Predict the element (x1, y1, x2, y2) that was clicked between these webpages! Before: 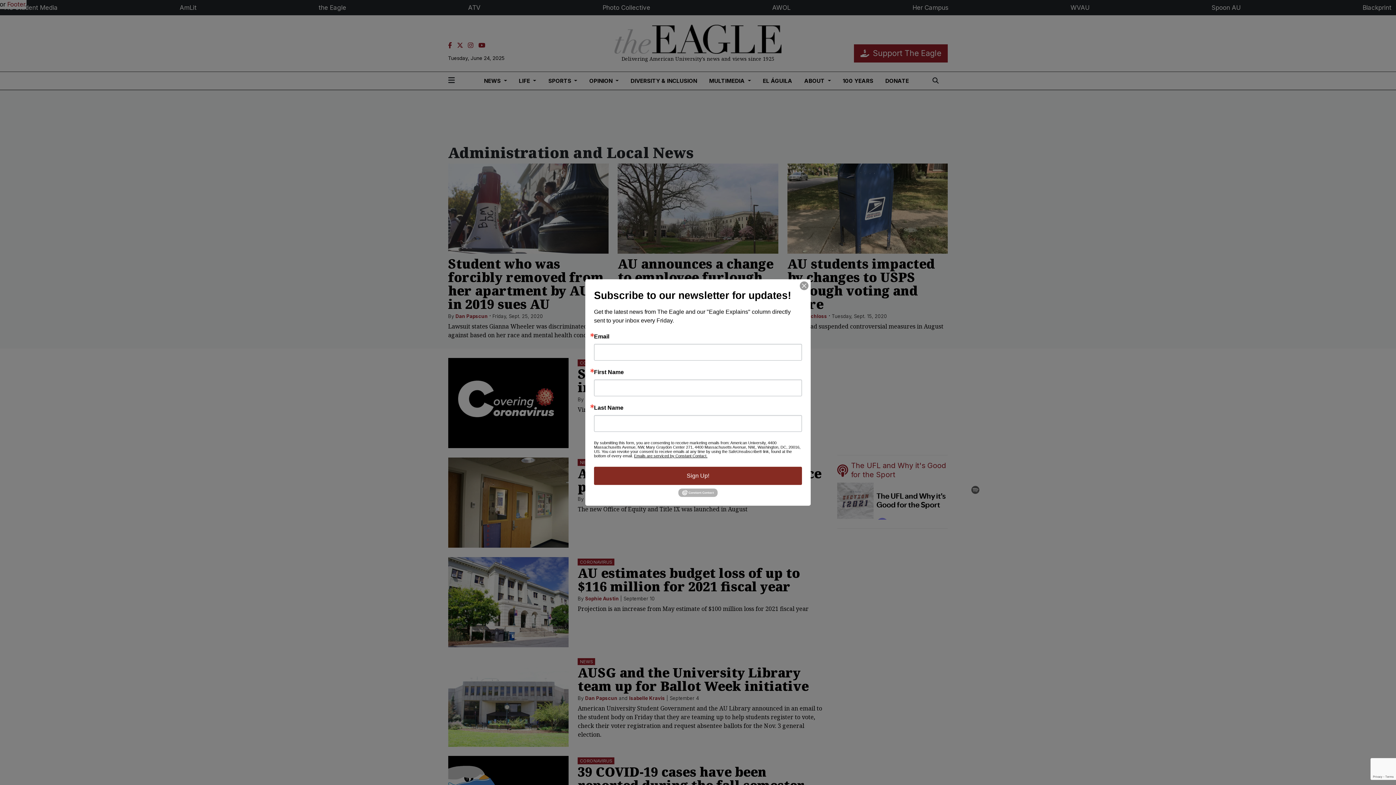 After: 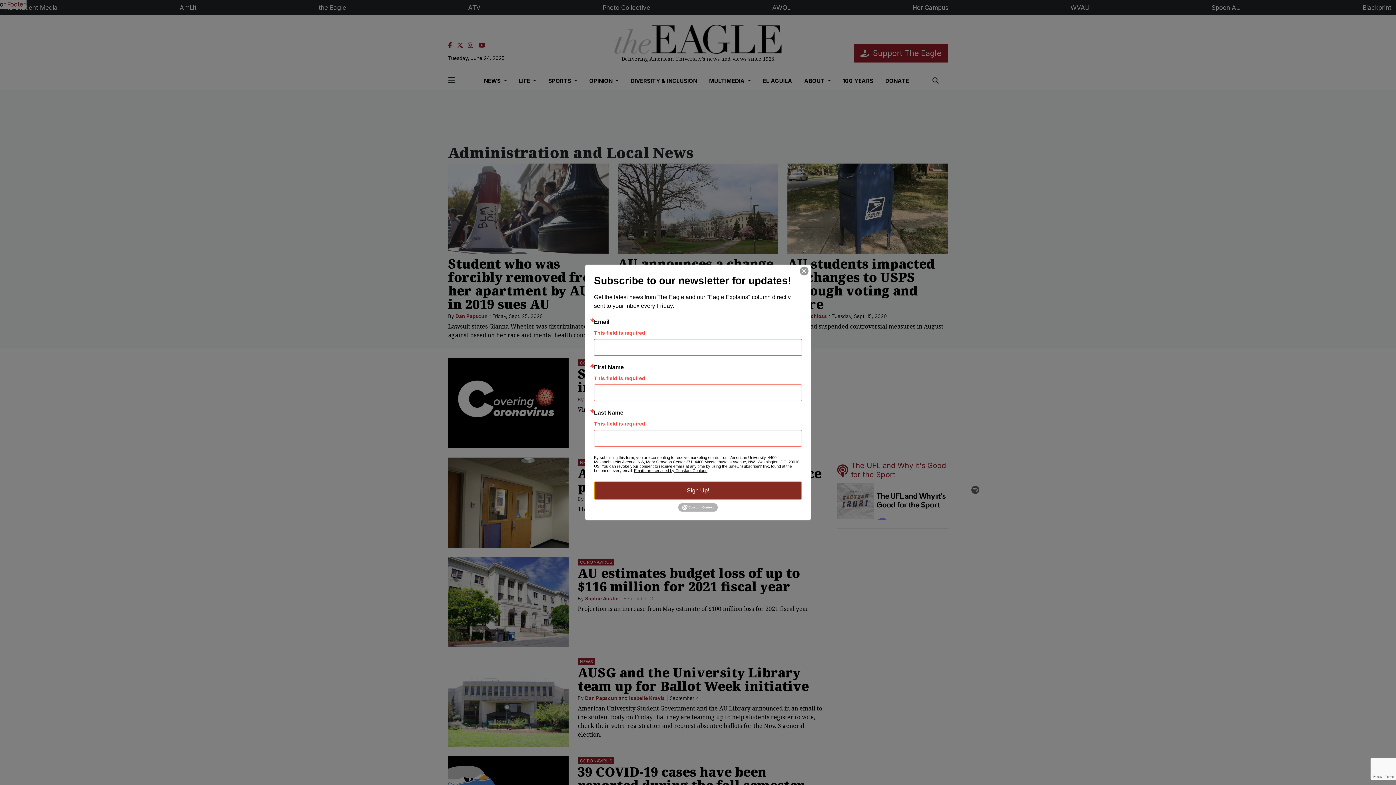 Action: bbox: (594, 467, 802, 485) label: Sign Up!